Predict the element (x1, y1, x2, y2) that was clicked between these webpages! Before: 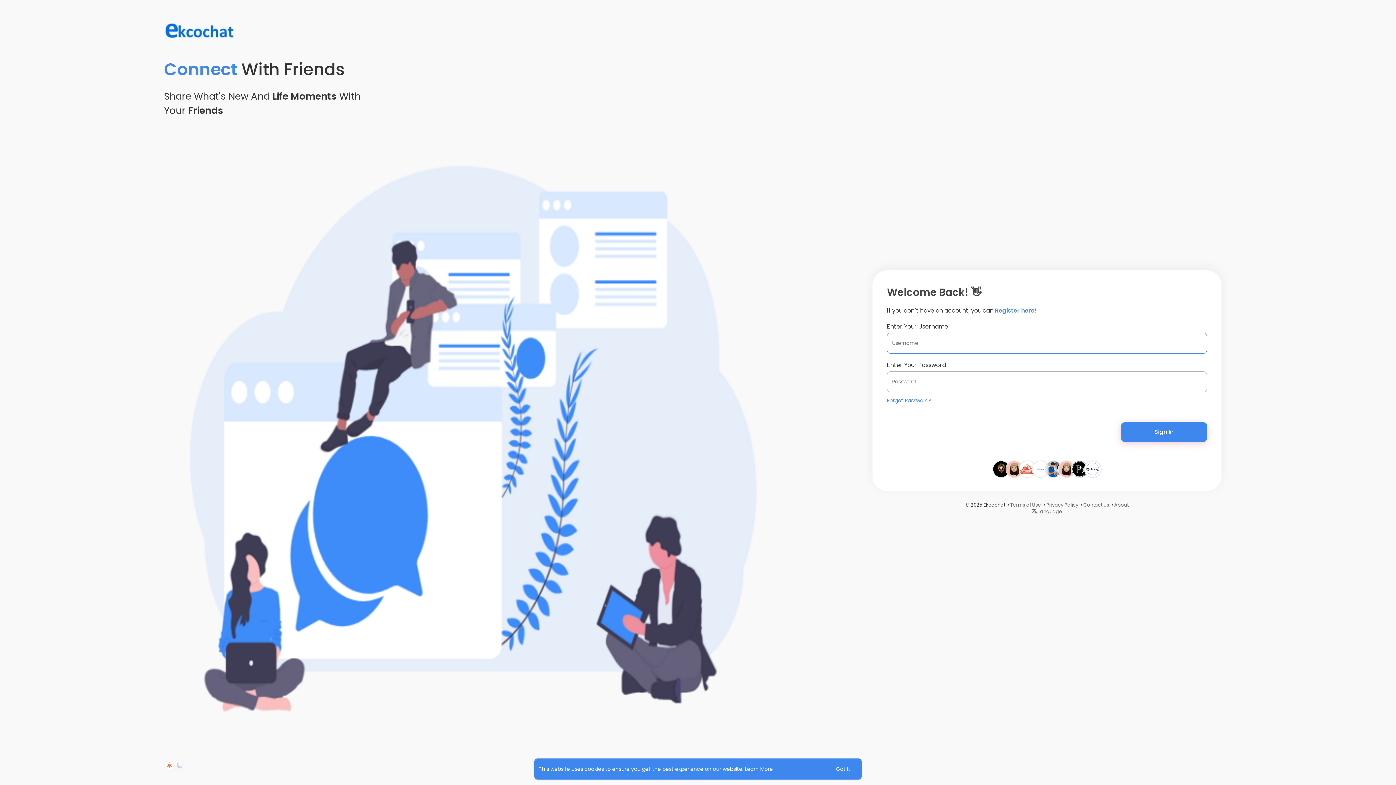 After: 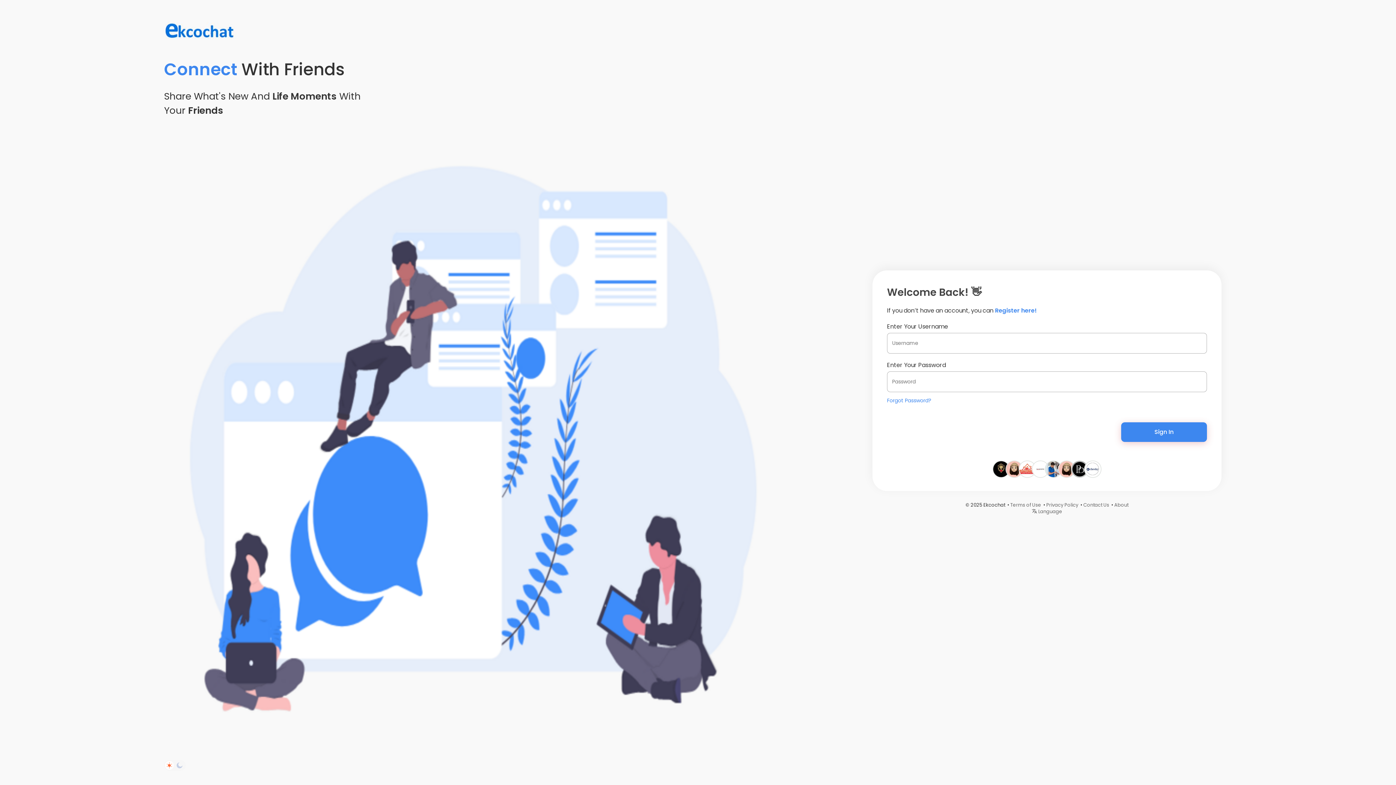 Action: label: dismiss cookie message bbox: (830, 763, 857, 775)